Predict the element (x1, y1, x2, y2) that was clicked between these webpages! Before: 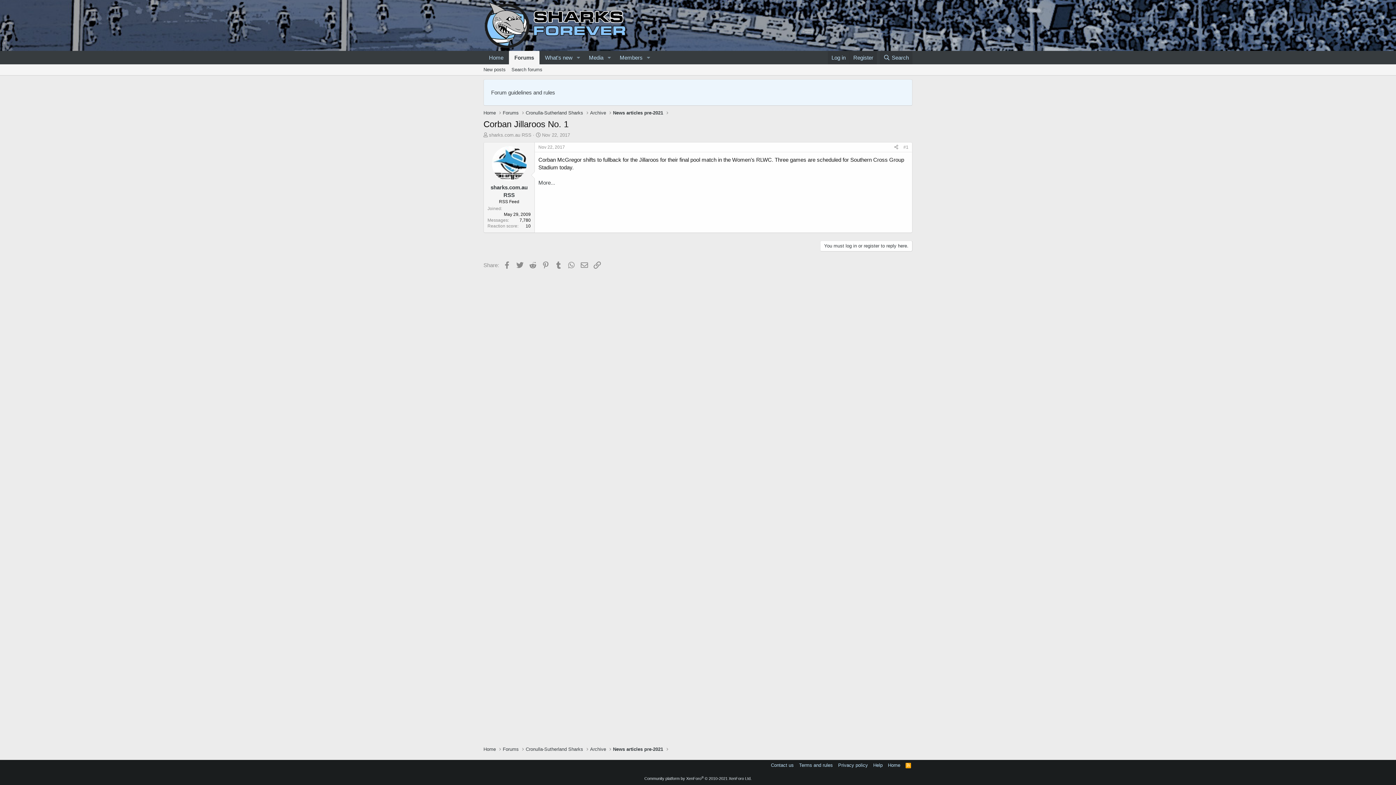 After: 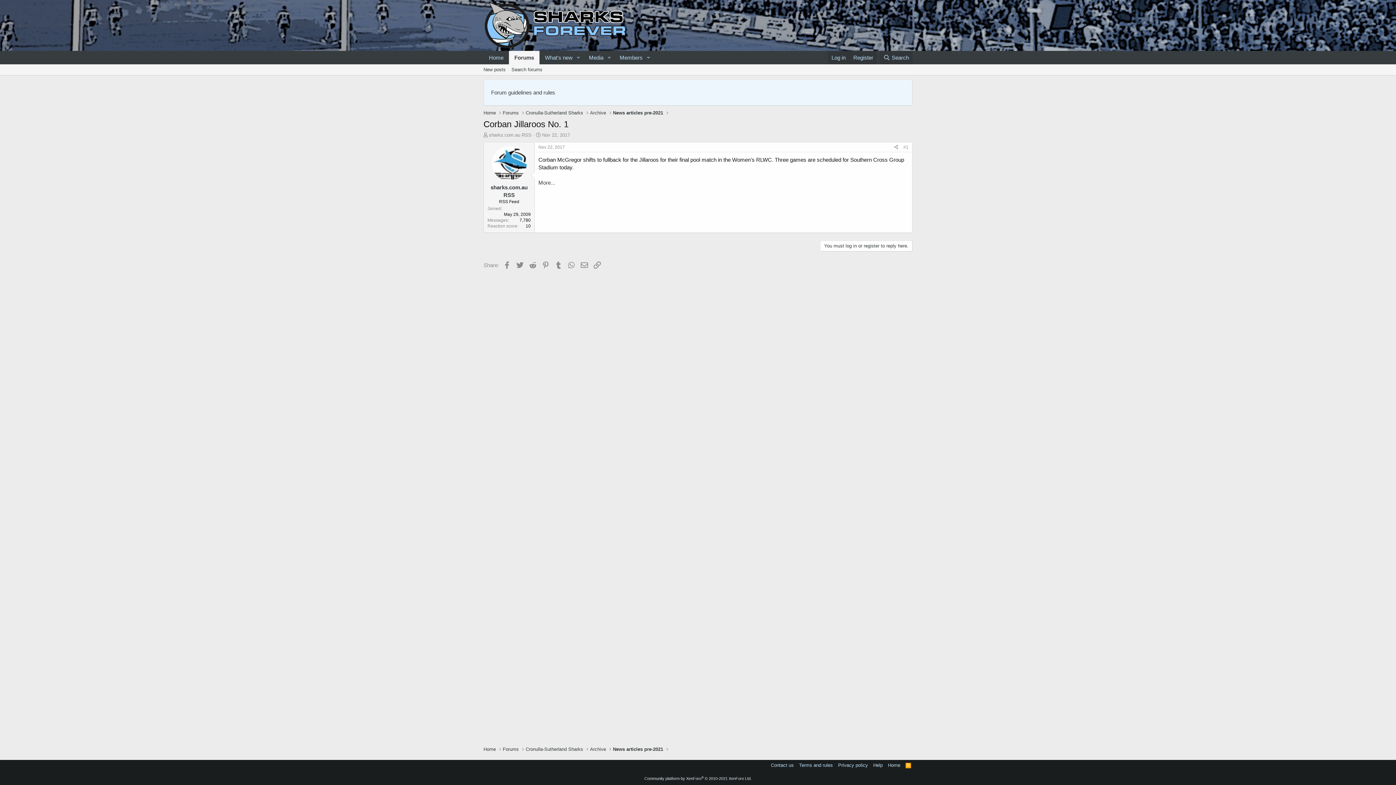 Action: bbox: (538, 144, 565, 149) label: Nov 22, 2017